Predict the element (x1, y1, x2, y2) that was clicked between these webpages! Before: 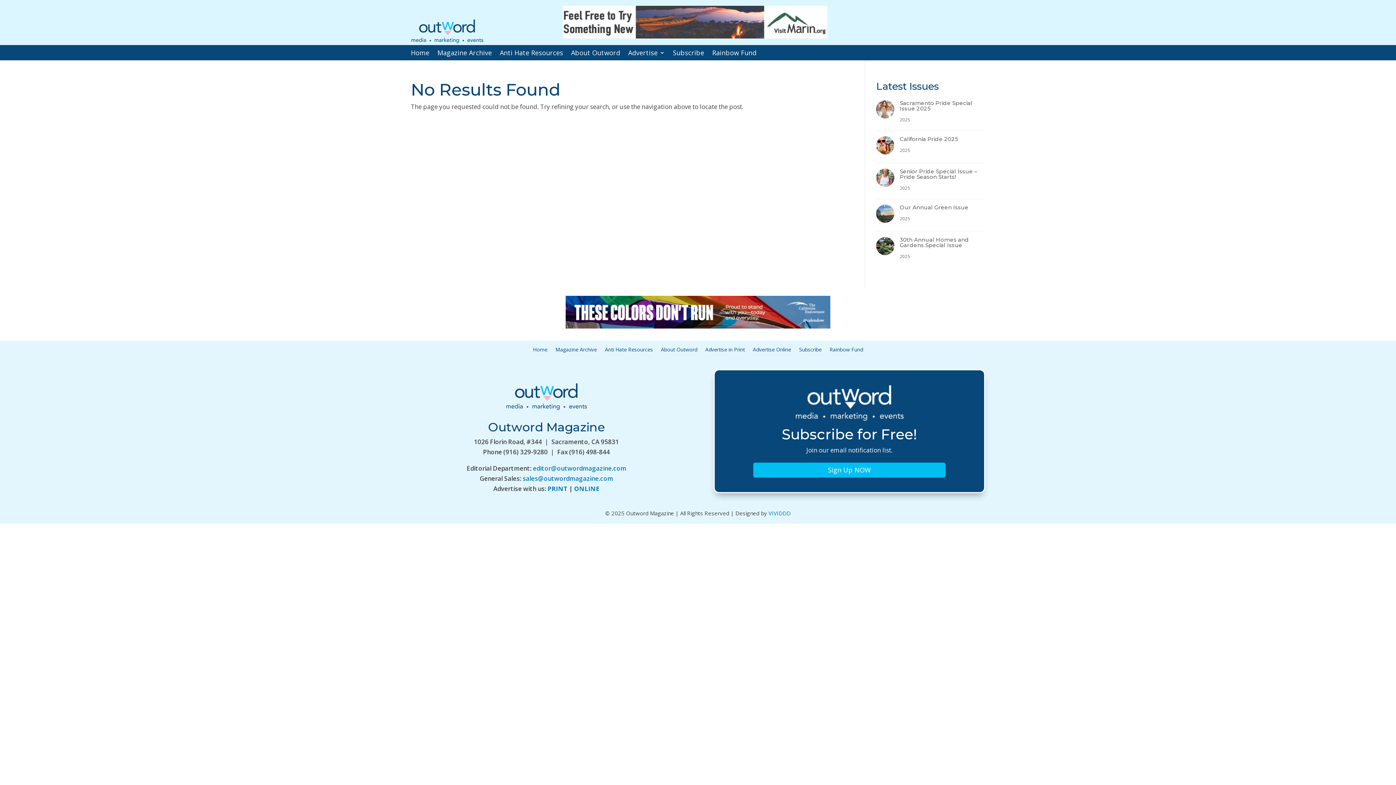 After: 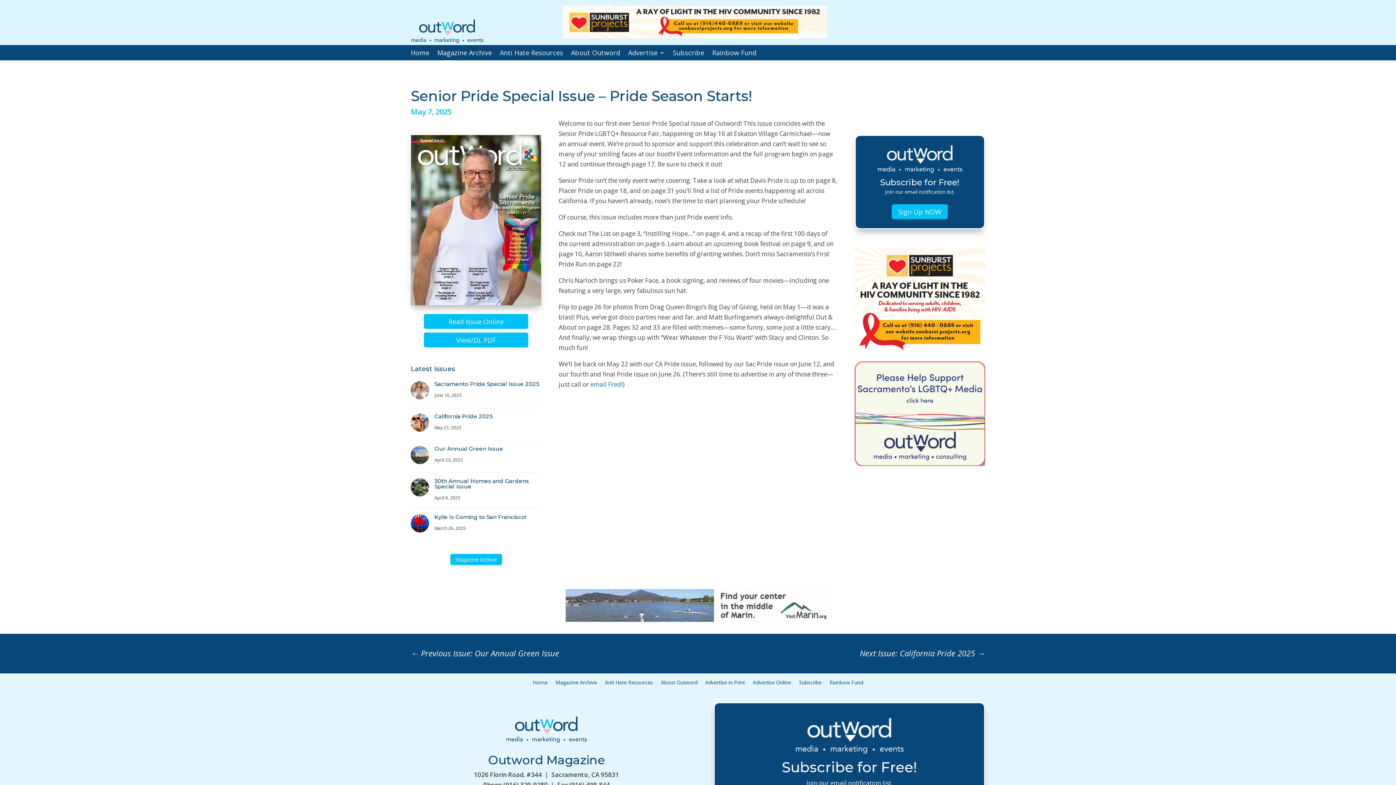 Action: bbox: (876, 180, 894, 188)